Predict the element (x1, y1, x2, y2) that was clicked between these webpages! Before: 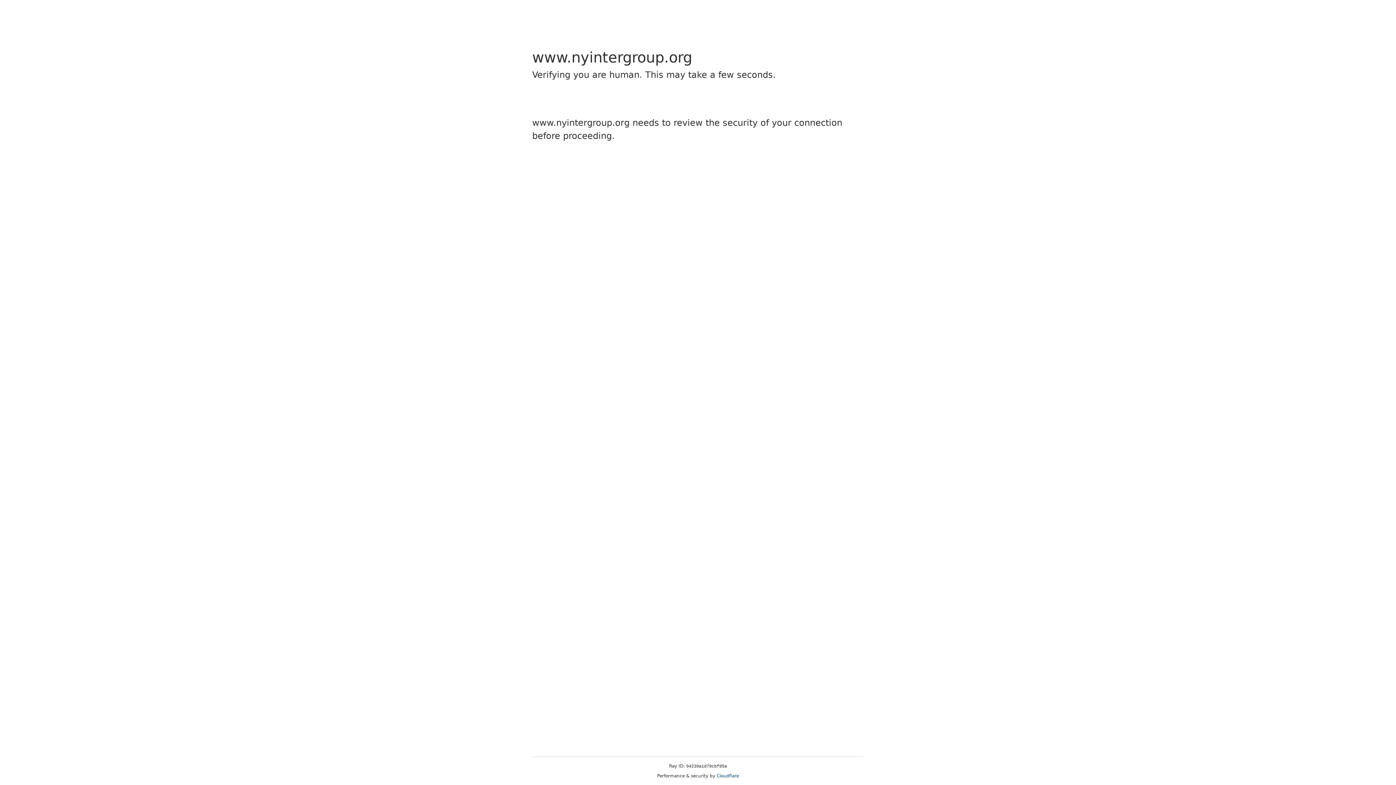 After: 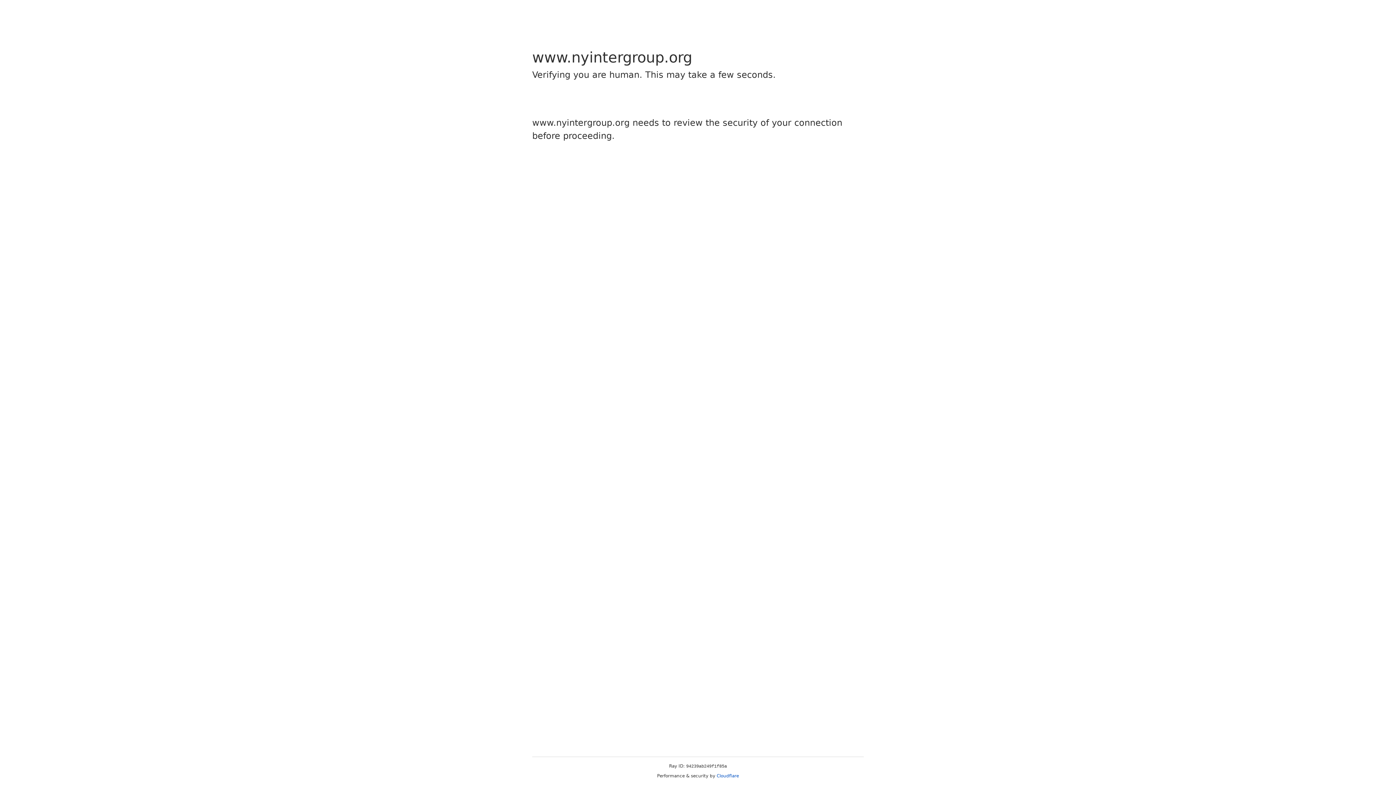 Action: label: Cloudflare bbox: (716, 773, 739, 778)